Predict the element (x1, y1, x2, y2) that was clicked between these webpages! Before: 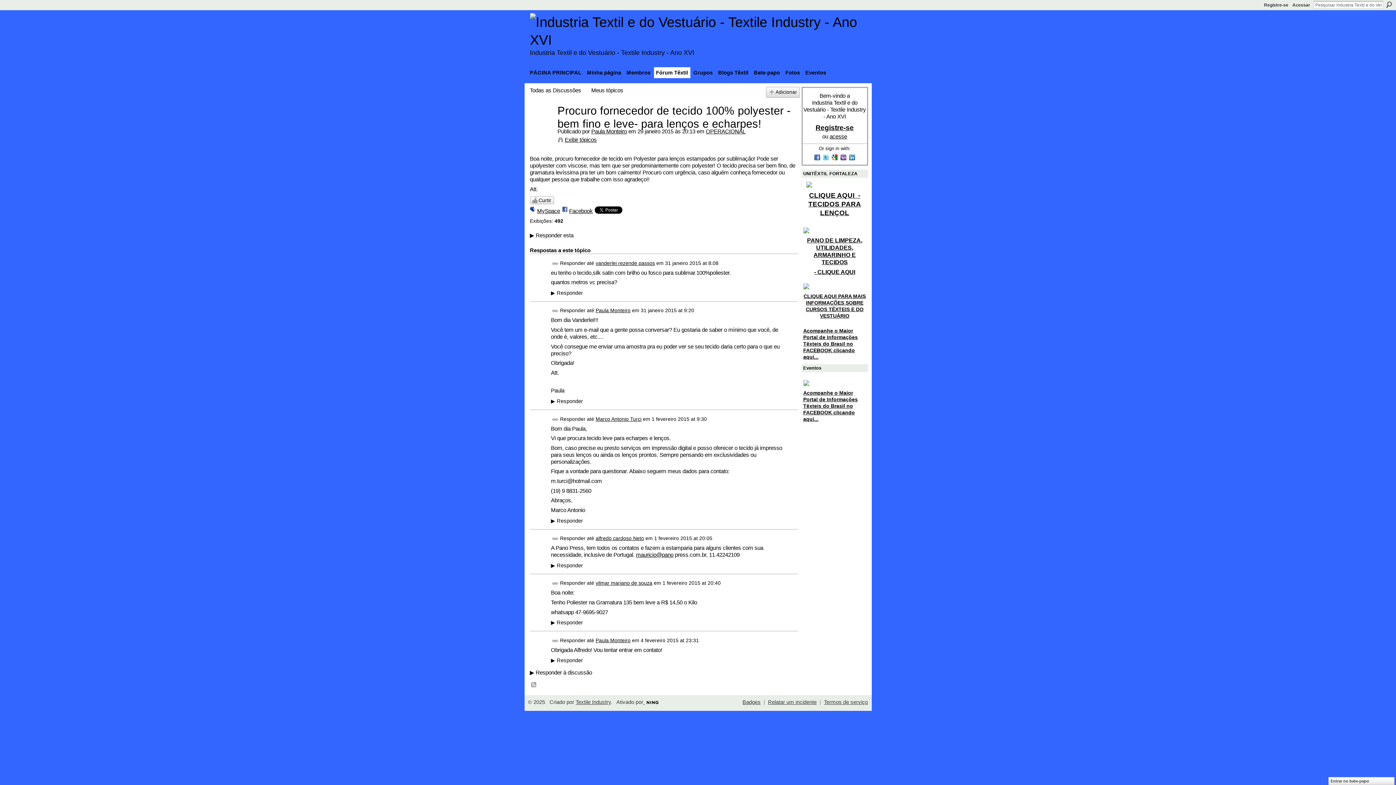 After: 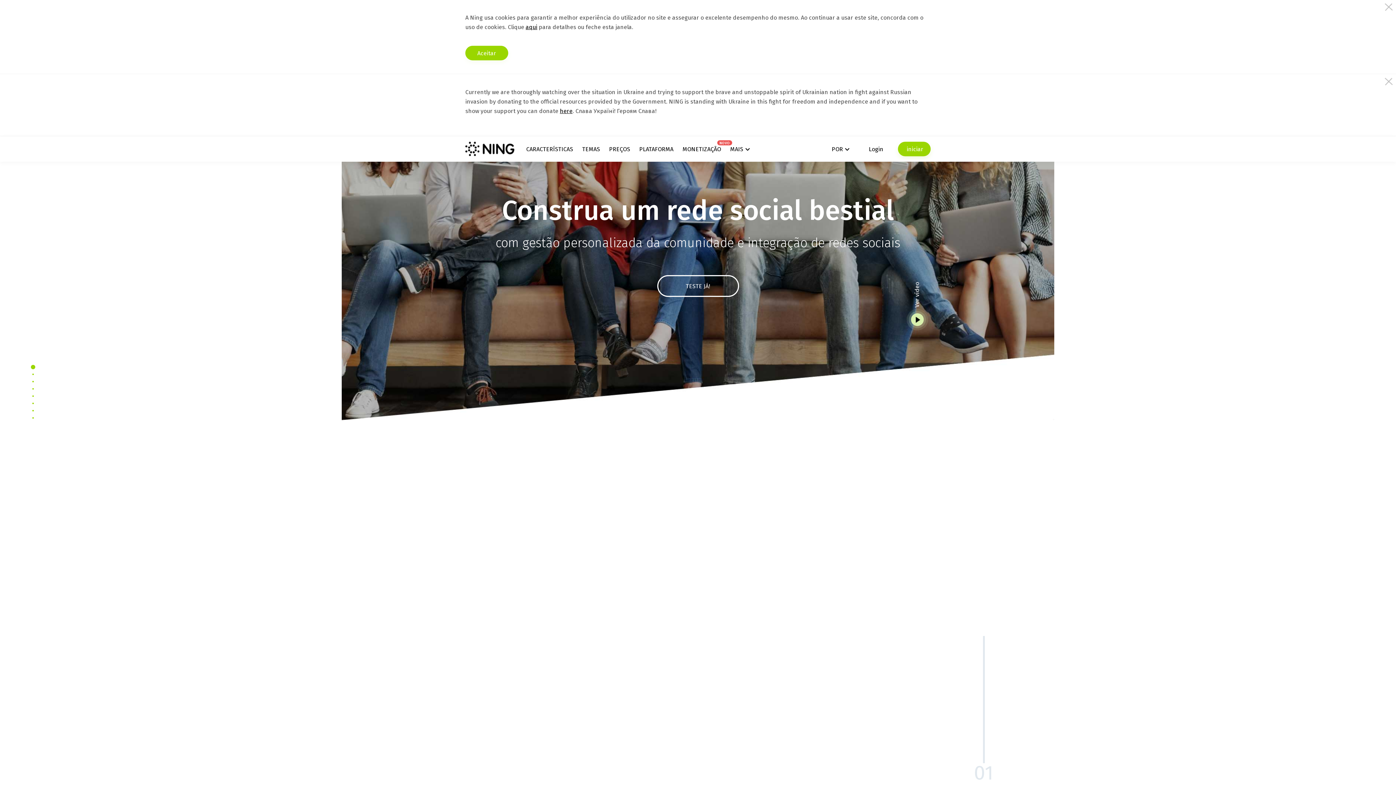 Action: label:   bbox: (643, 699, 678, 705)